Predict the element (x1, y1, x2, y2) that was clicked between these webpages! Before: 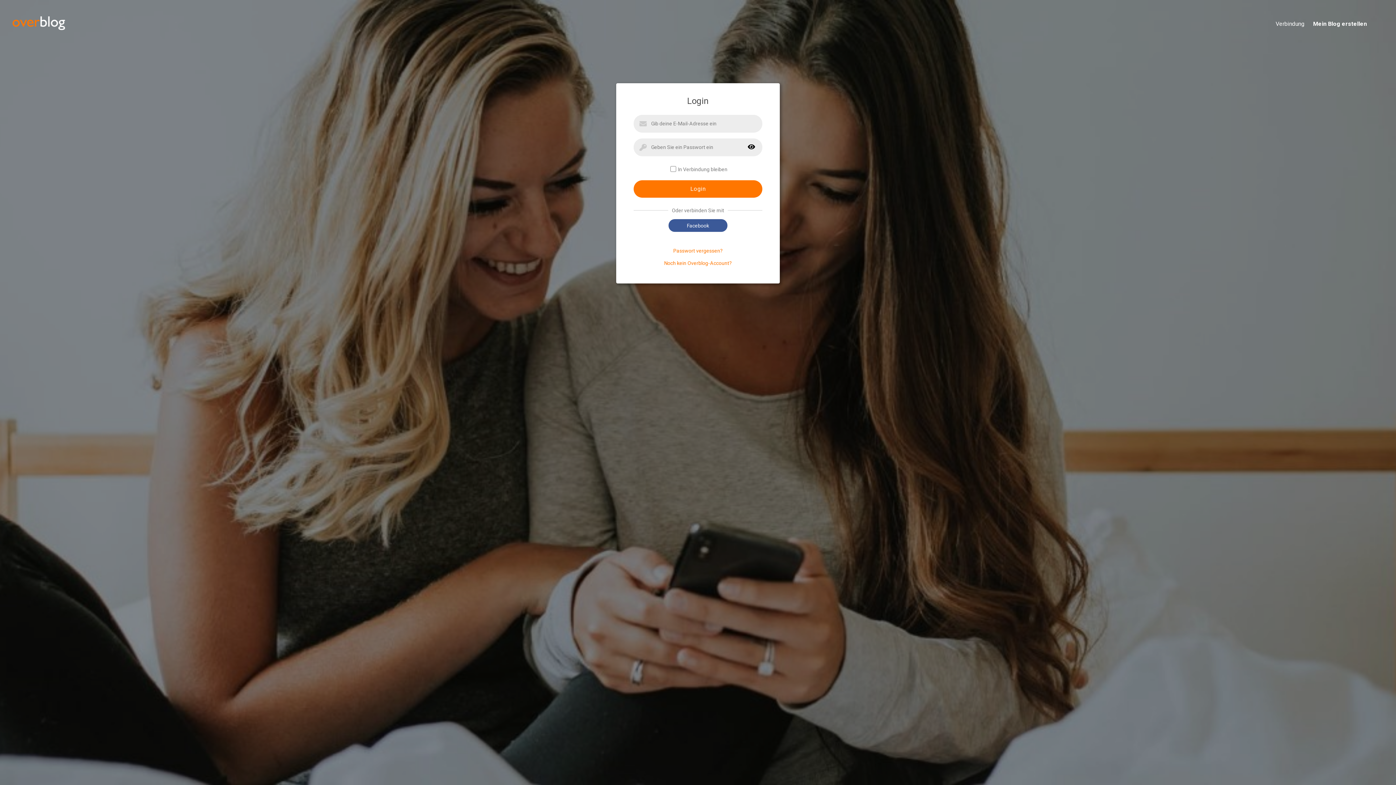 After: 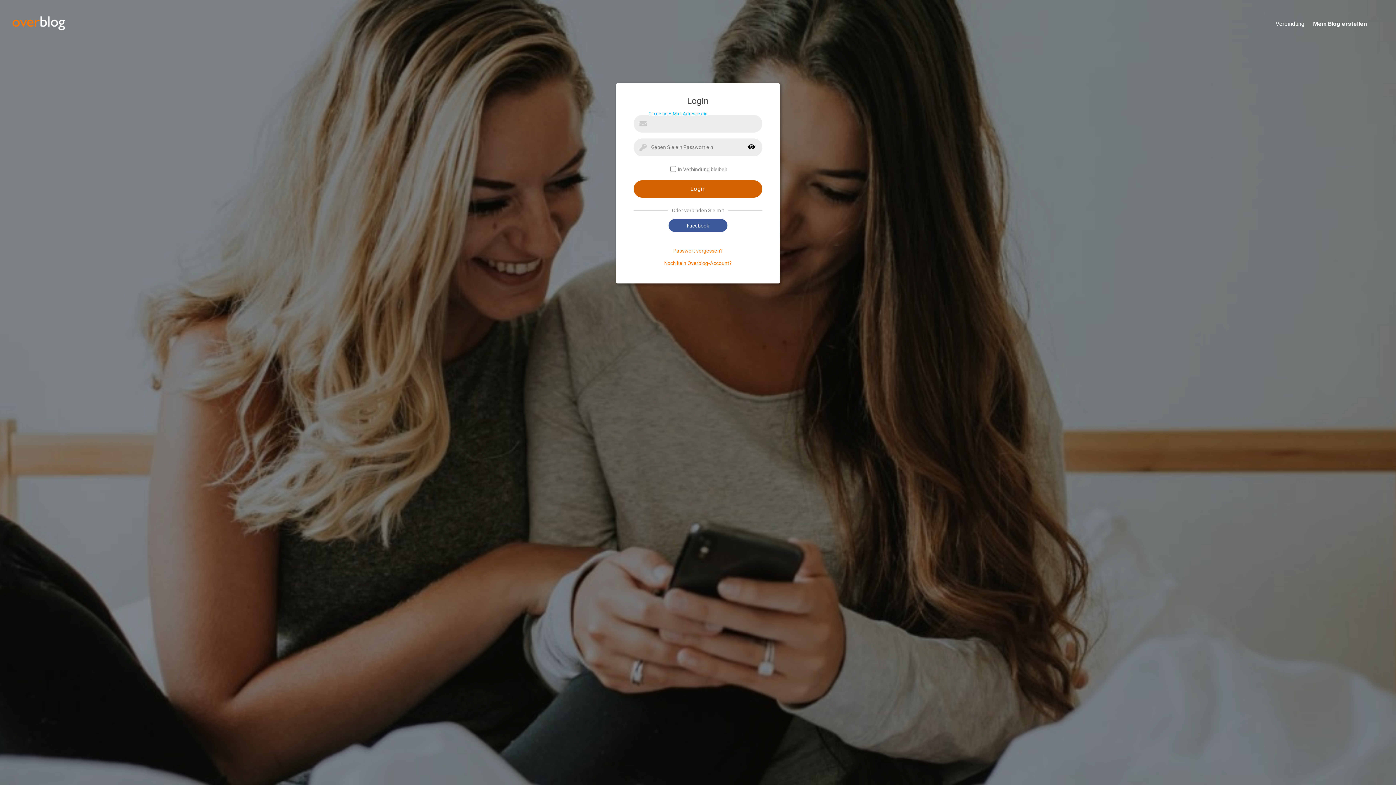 Action: bbox: (633, 180, 762, 197) label: Login